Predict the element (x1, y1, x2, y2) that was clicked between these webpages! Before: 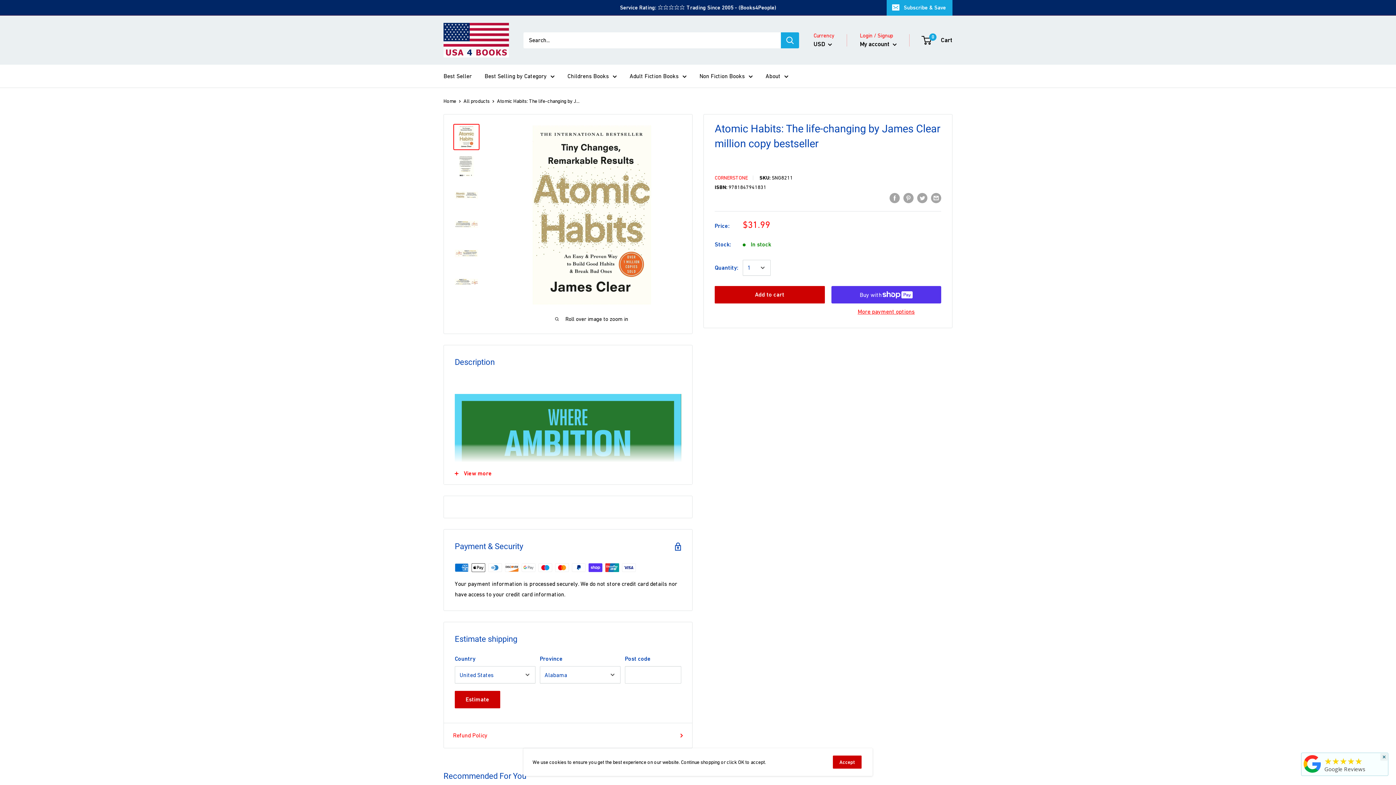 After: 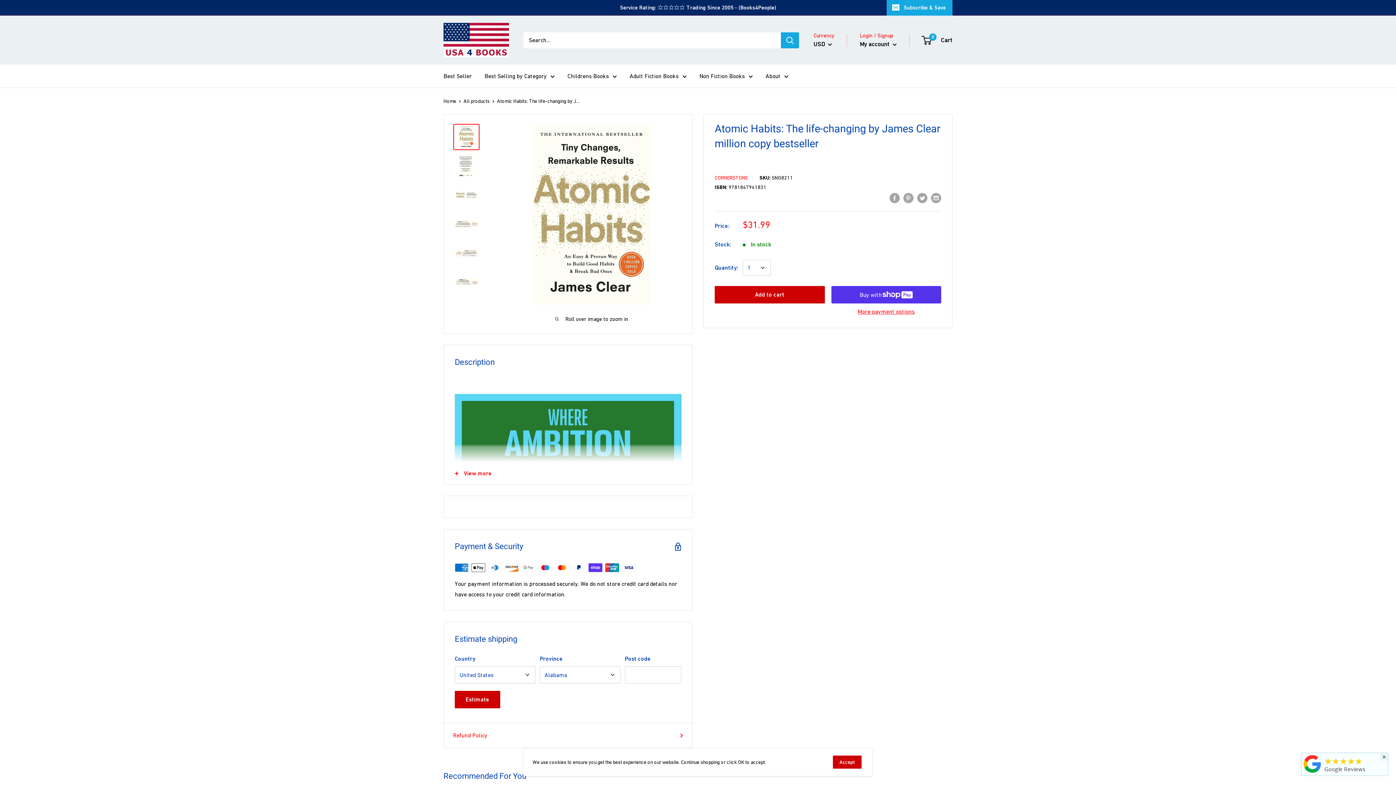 Action: bbox: (781, 32, 799, 48) label: Search